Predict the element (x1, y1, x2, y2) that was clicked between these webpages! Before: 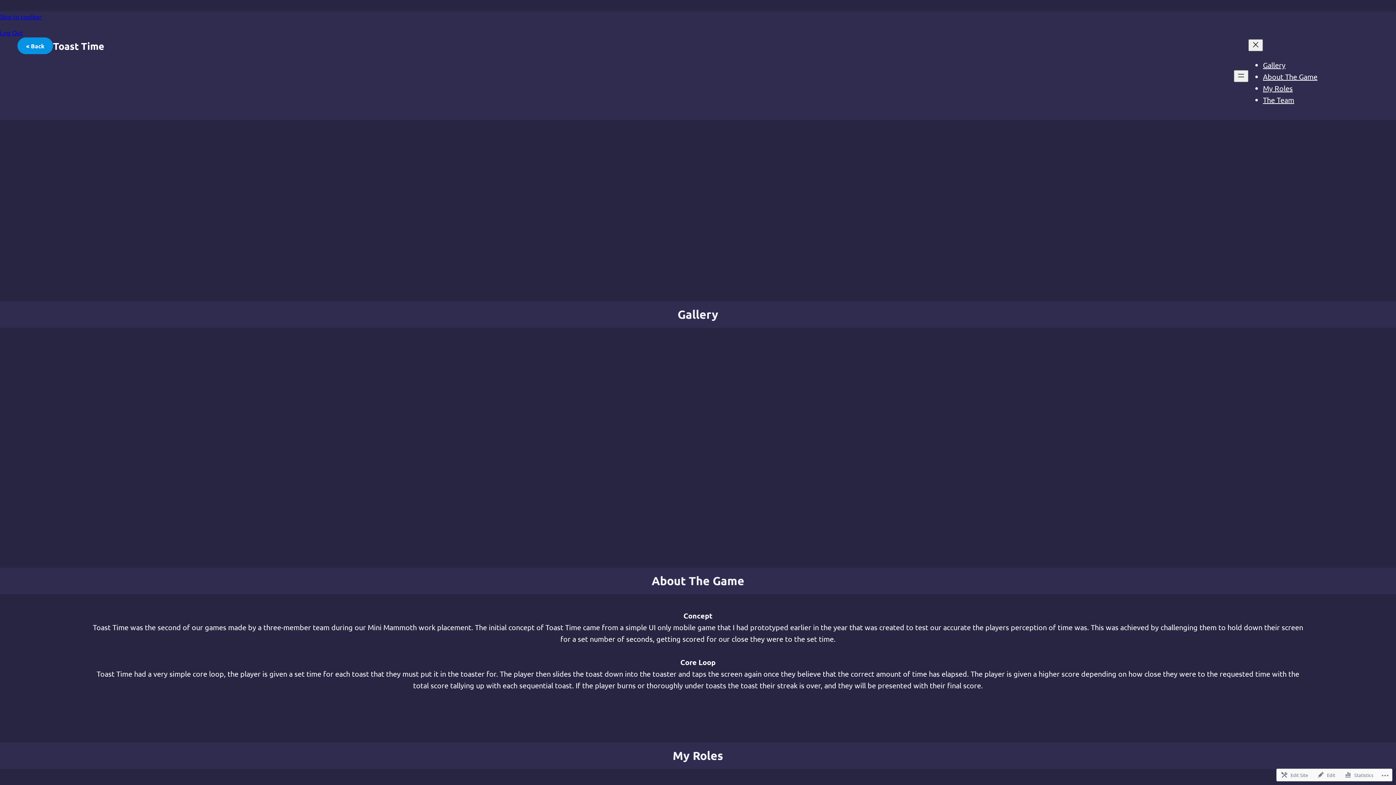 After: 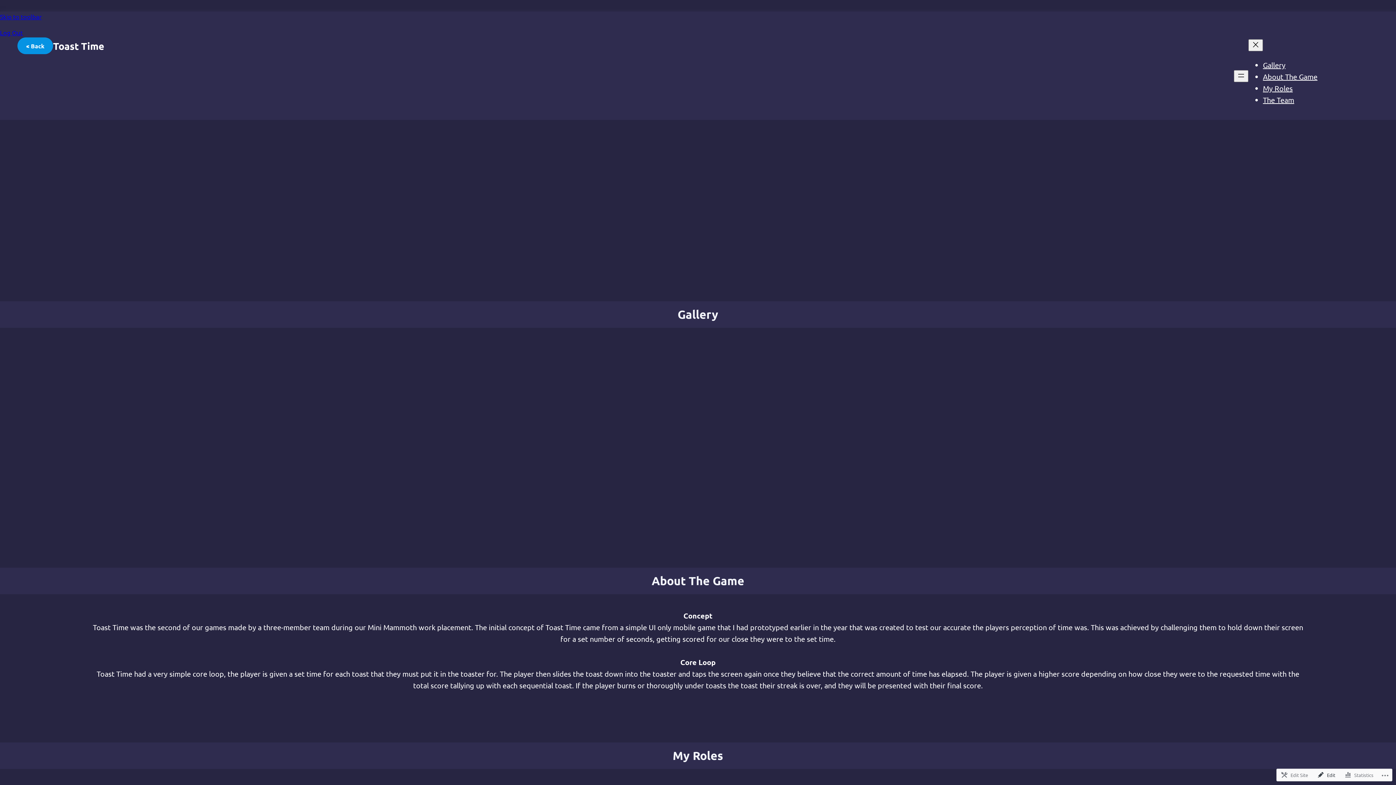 Action: bbox: (1315, 769, 1338, 781) label: Edit